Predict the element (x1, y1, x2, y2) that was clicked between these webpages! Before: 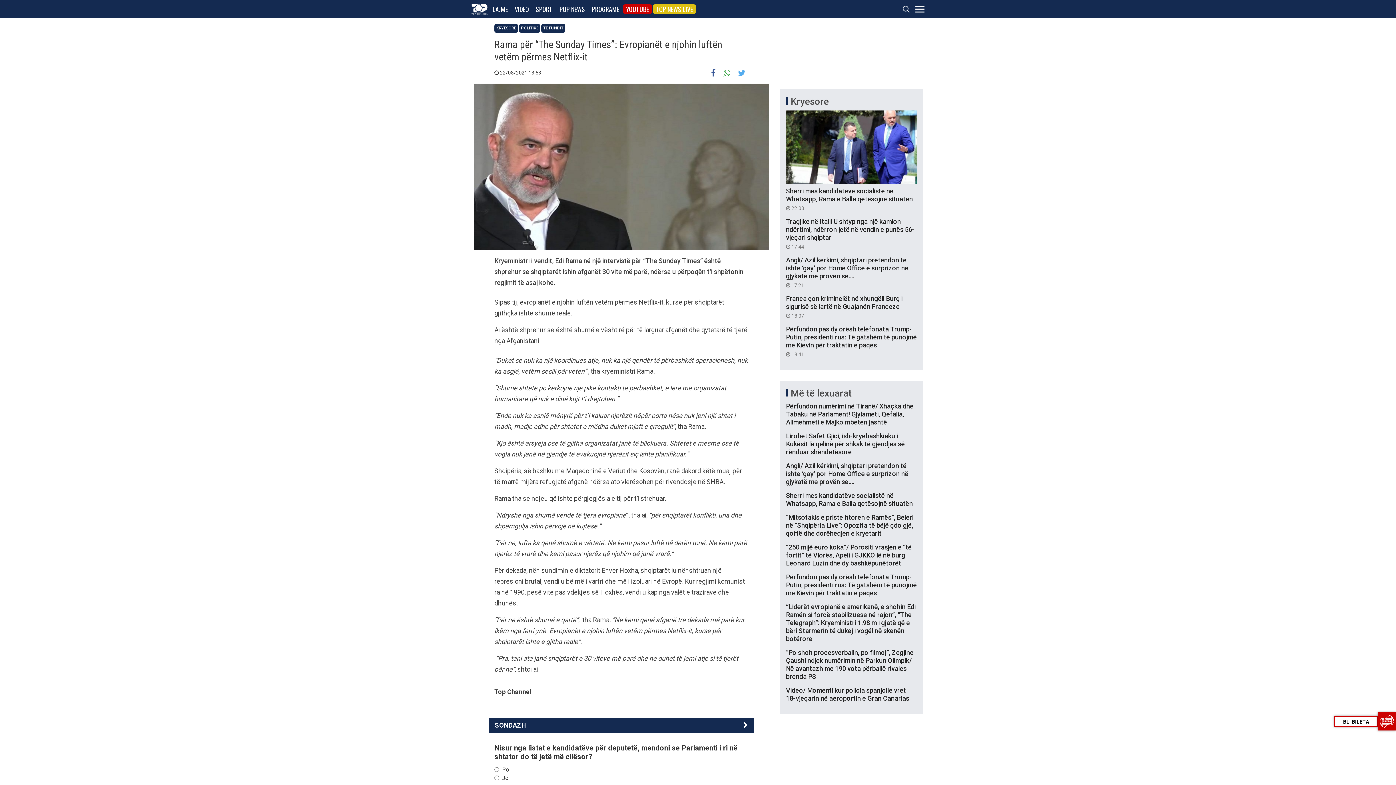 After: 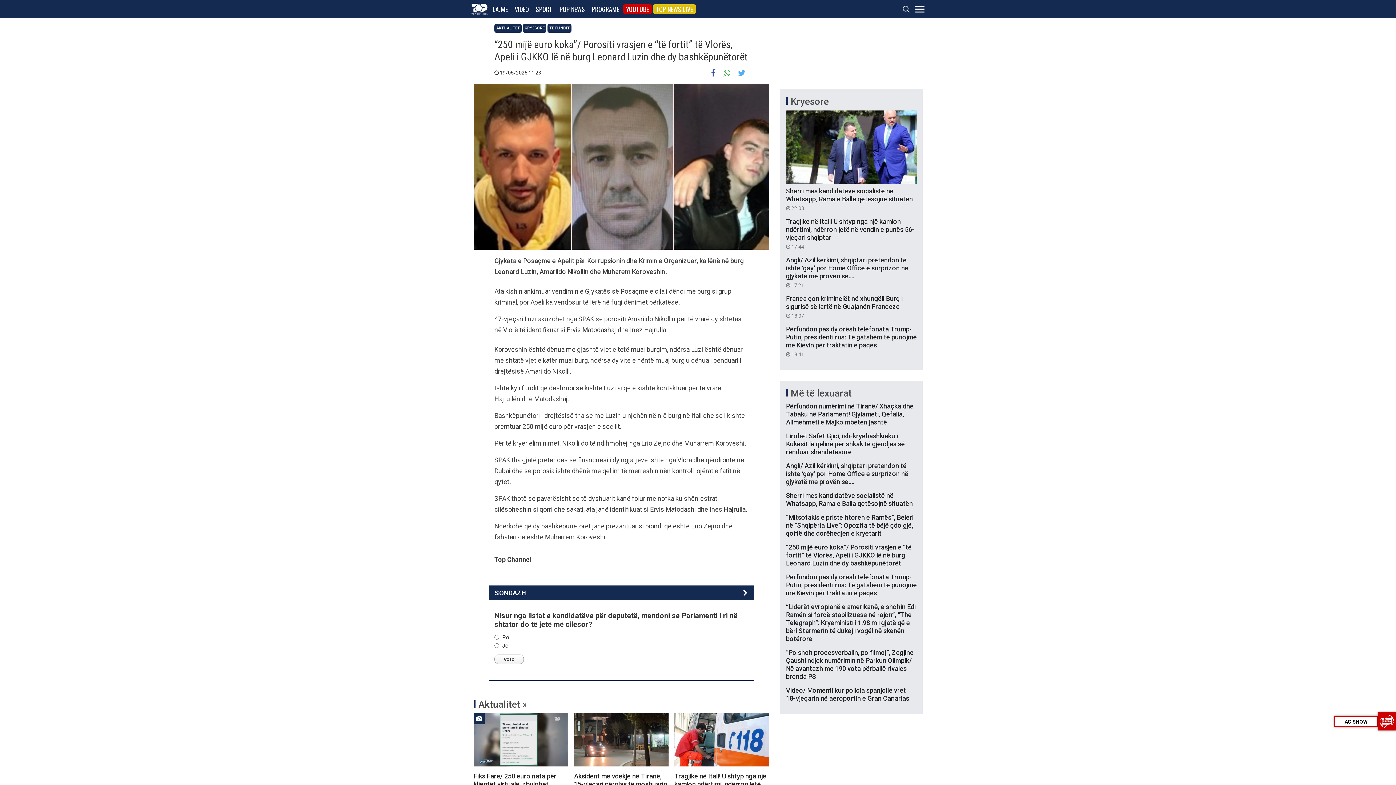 Action: bbox: (786, 543, 917, 567) label: “250 mijë euro koka”/ Porositi vrasjen e “të fortit” të Vlorës, Apeli i GJKKO lë në burg Leonard Luzin dhe dy bashkëpunëtorët